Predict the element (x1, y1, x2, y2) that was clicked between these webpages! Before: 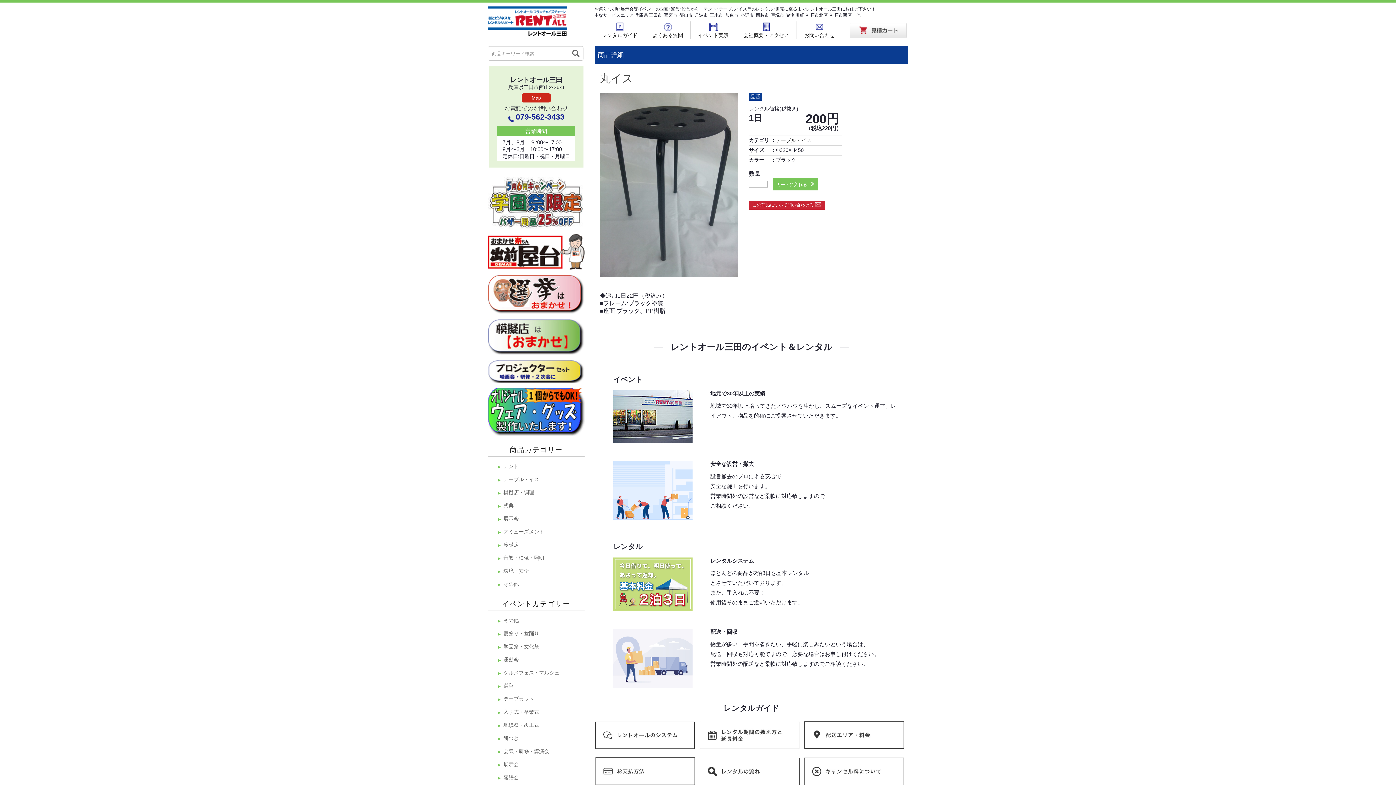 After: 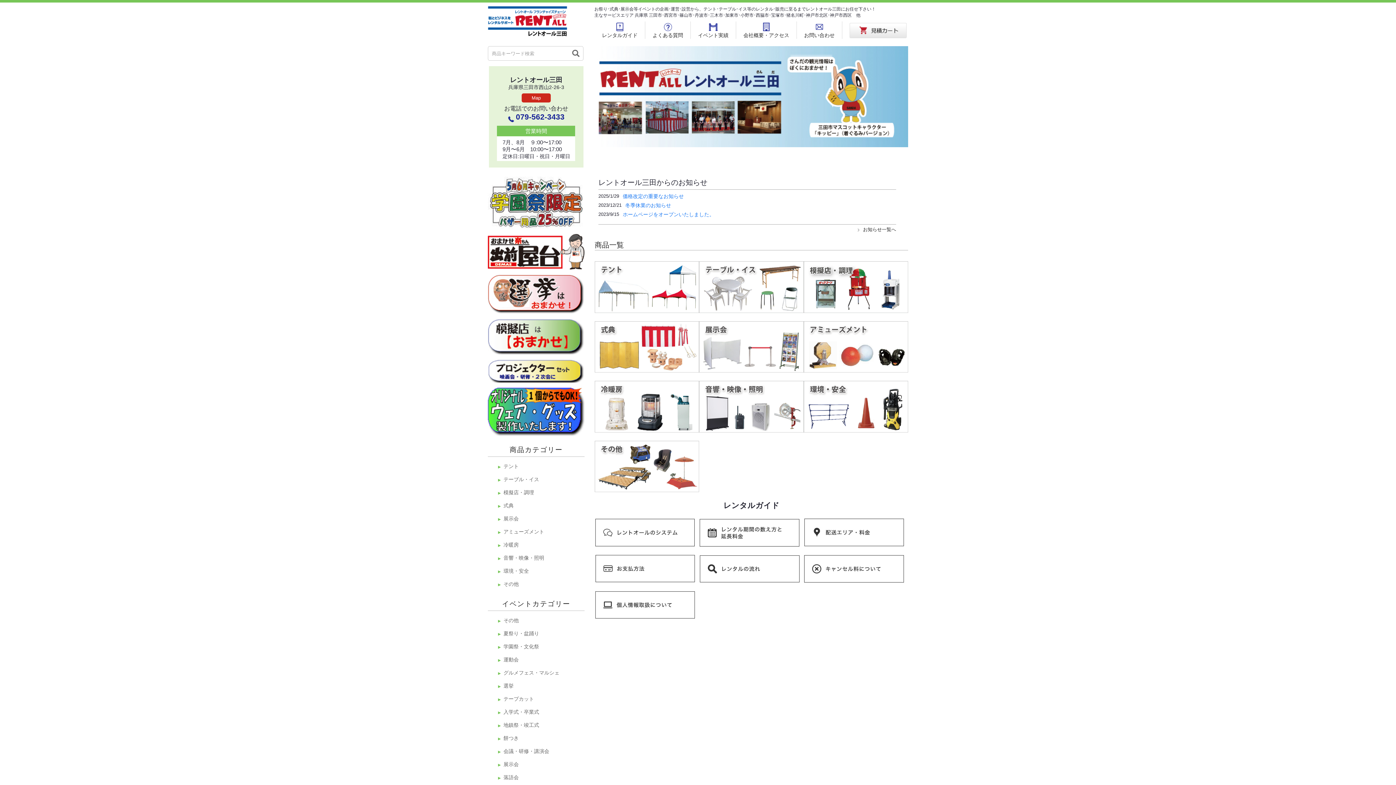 Action: bbox: (488, 6, 567, 12)